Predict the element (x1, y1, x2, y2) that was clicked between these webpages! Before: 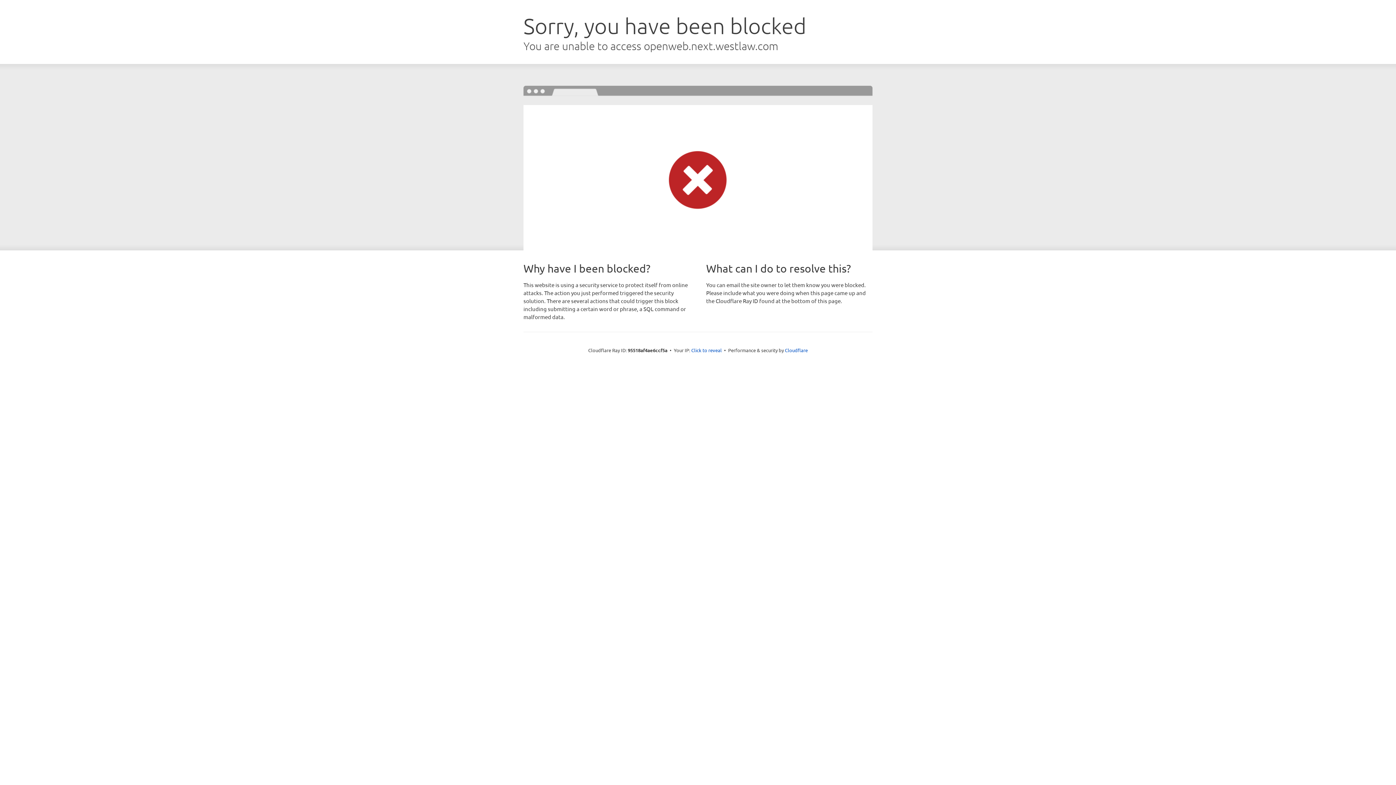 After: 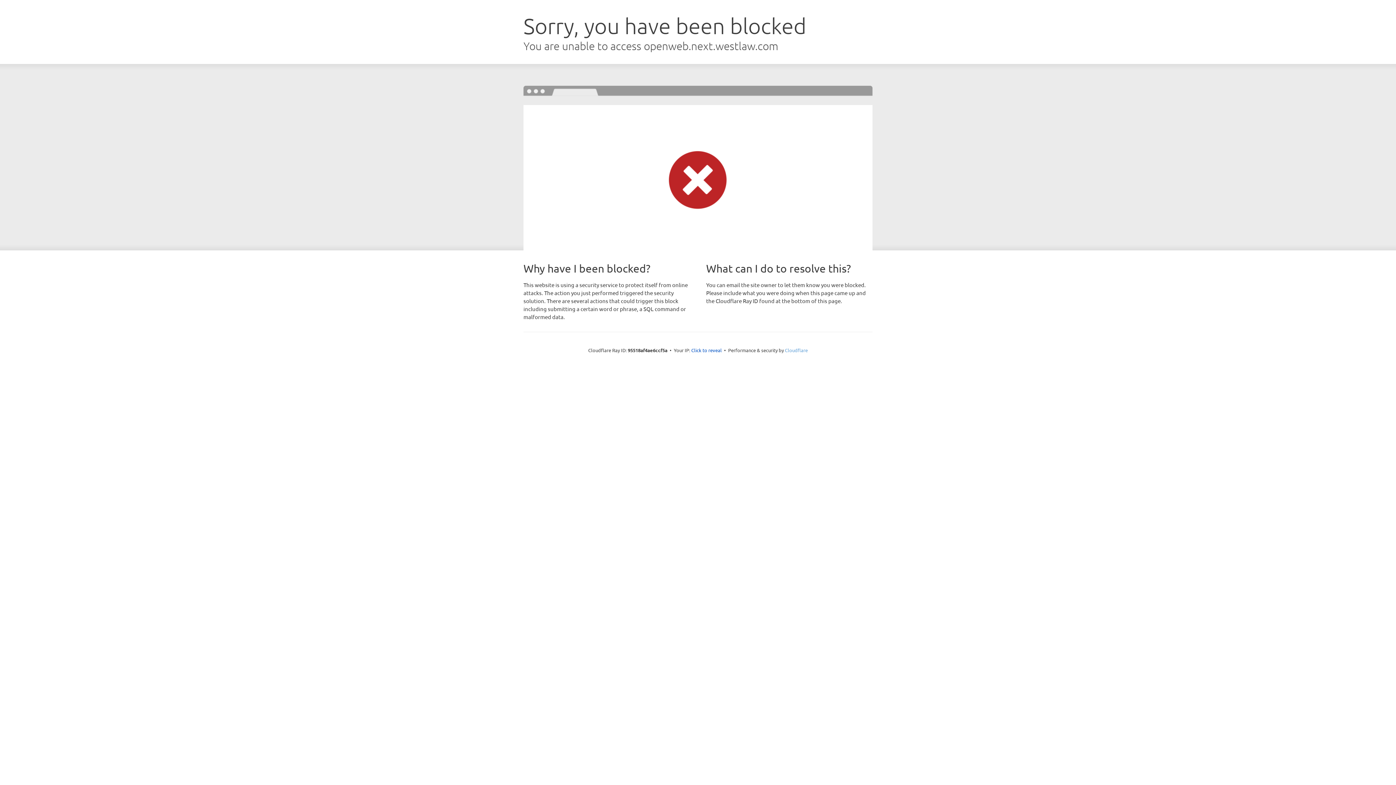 Action: bbox: (785, 347, 808, 353) label: Cloudflare